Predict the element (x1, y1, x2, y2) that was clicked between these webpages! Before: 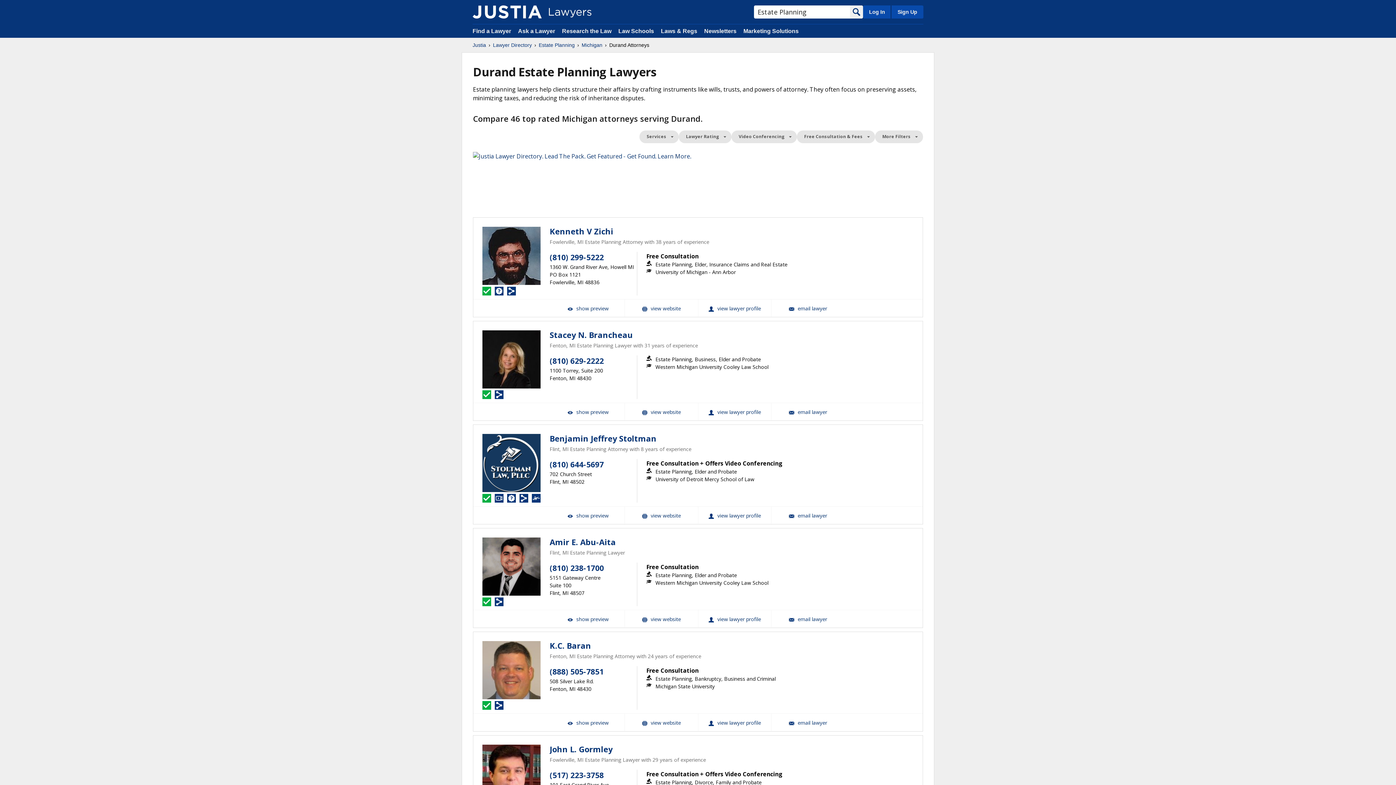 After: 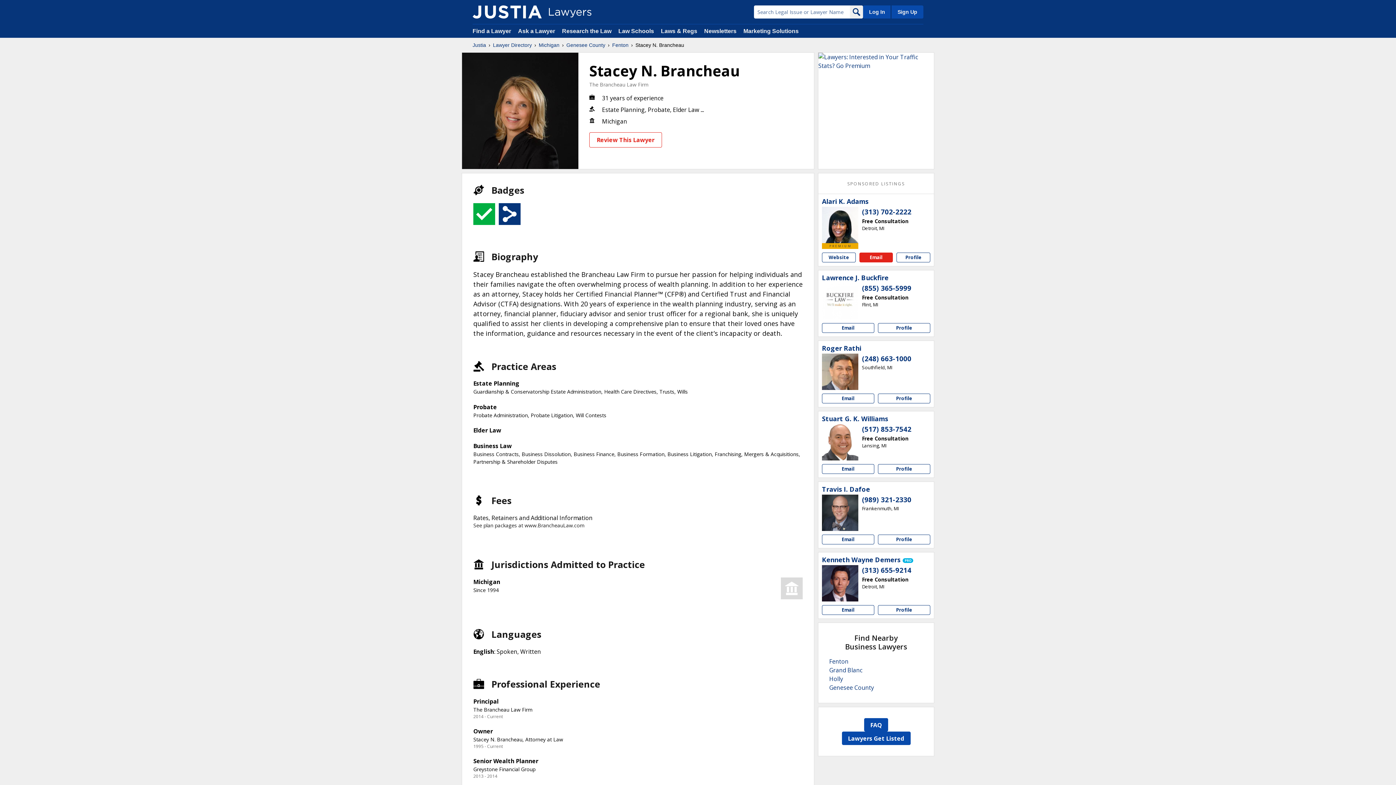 Action: label: Stacey N. Brancheau bbox: (549, 330, 633, 339)